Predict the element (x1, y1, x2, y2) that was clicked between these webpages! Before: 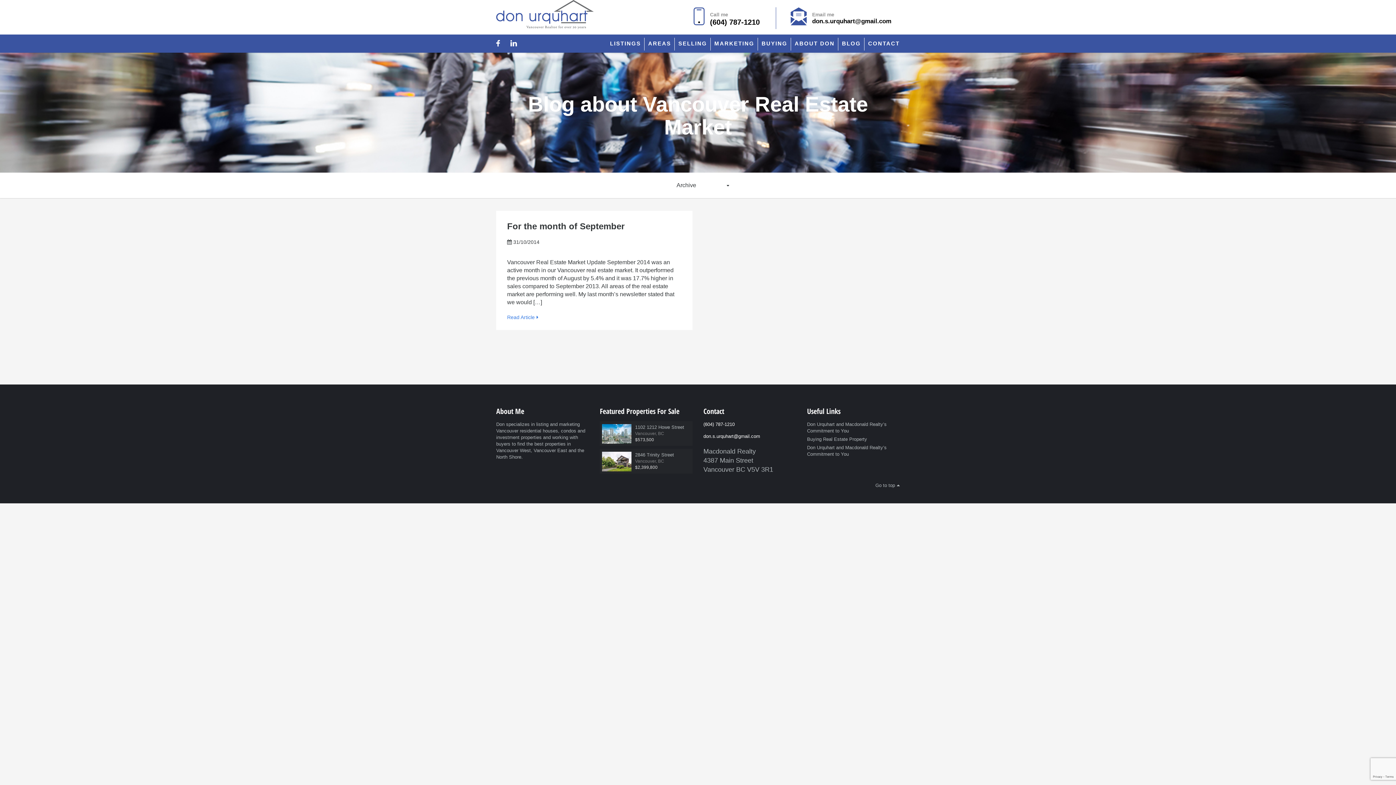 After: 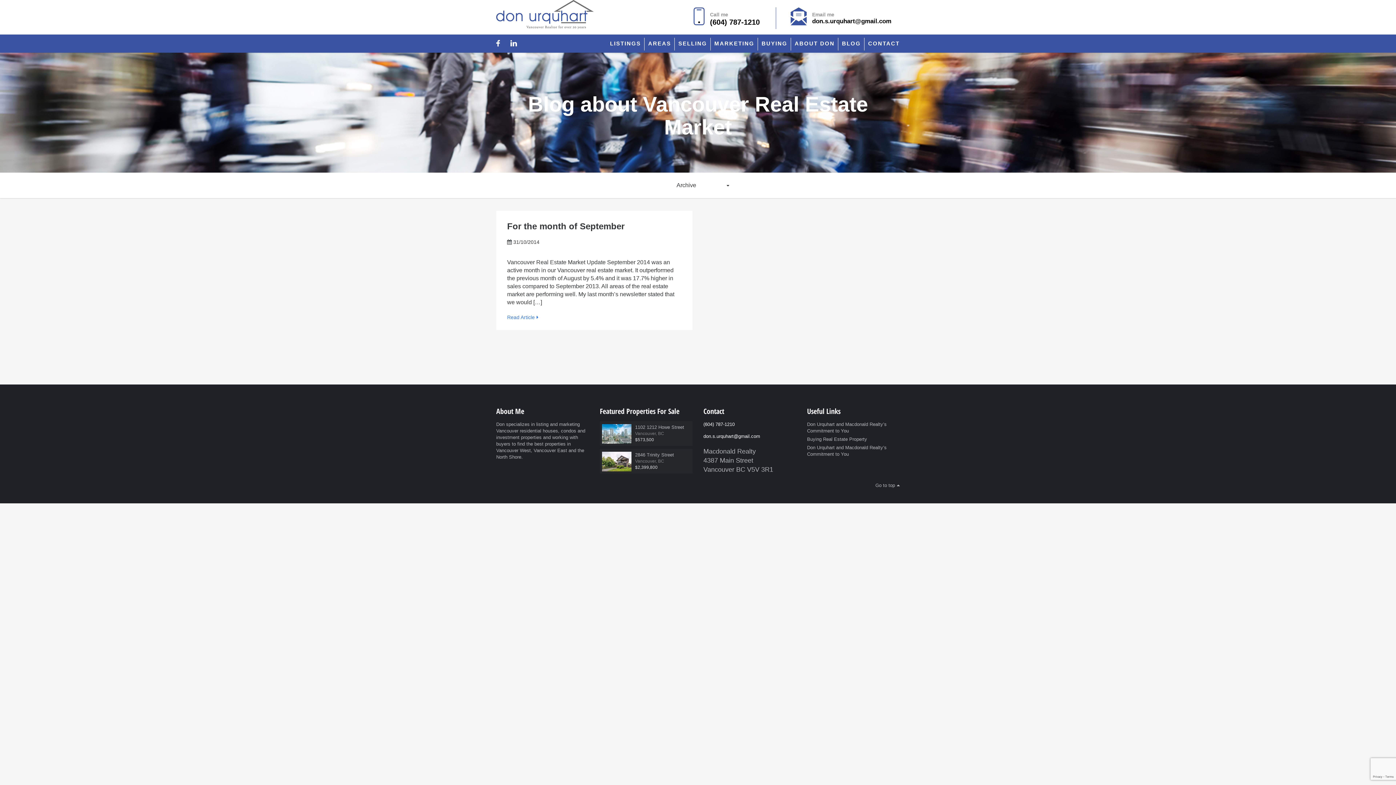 Action: bbox: (703, 421, 796, 428) label: (604) 787-1210